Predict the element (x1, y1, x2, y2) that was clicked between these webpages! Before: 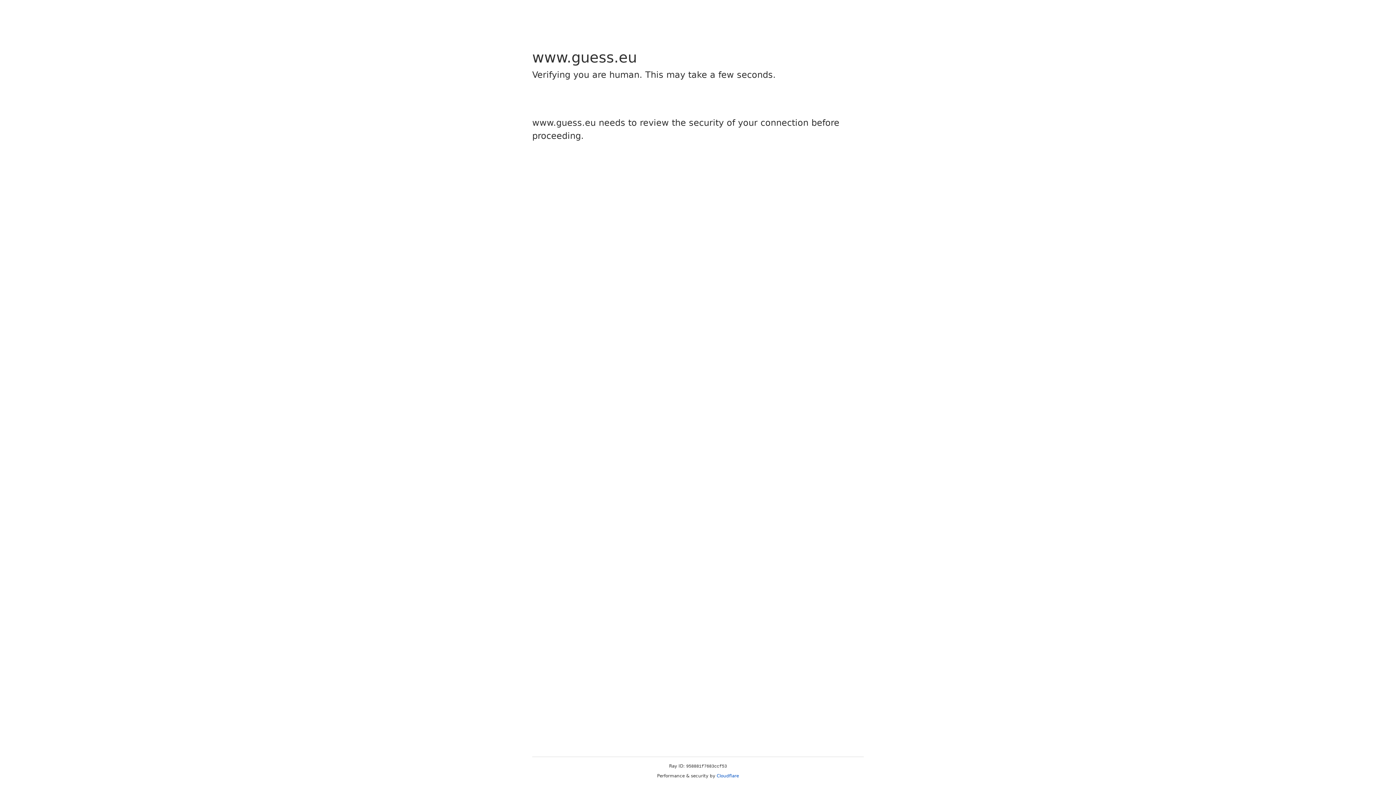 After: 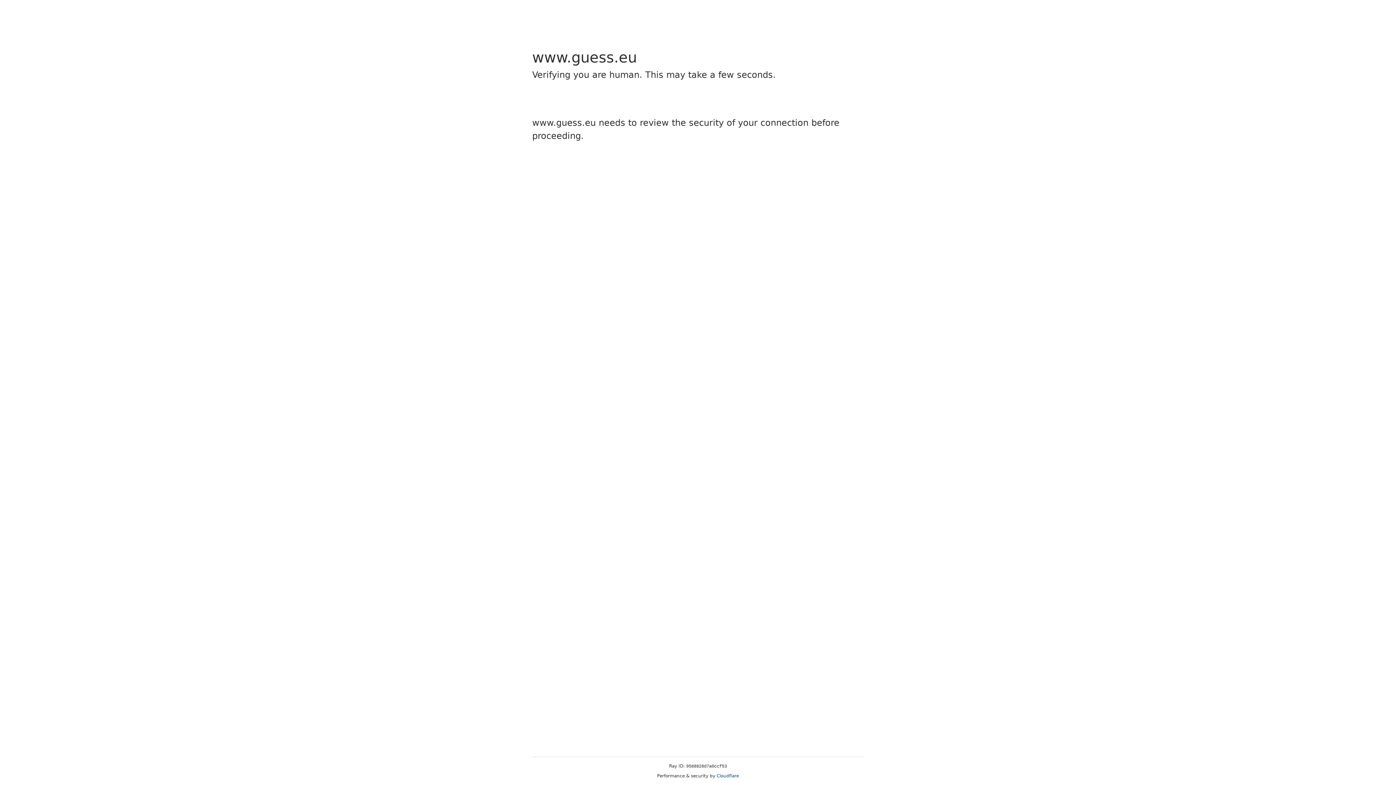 Action: label: Cloudflare bbox: (716, 773, 739, 778)